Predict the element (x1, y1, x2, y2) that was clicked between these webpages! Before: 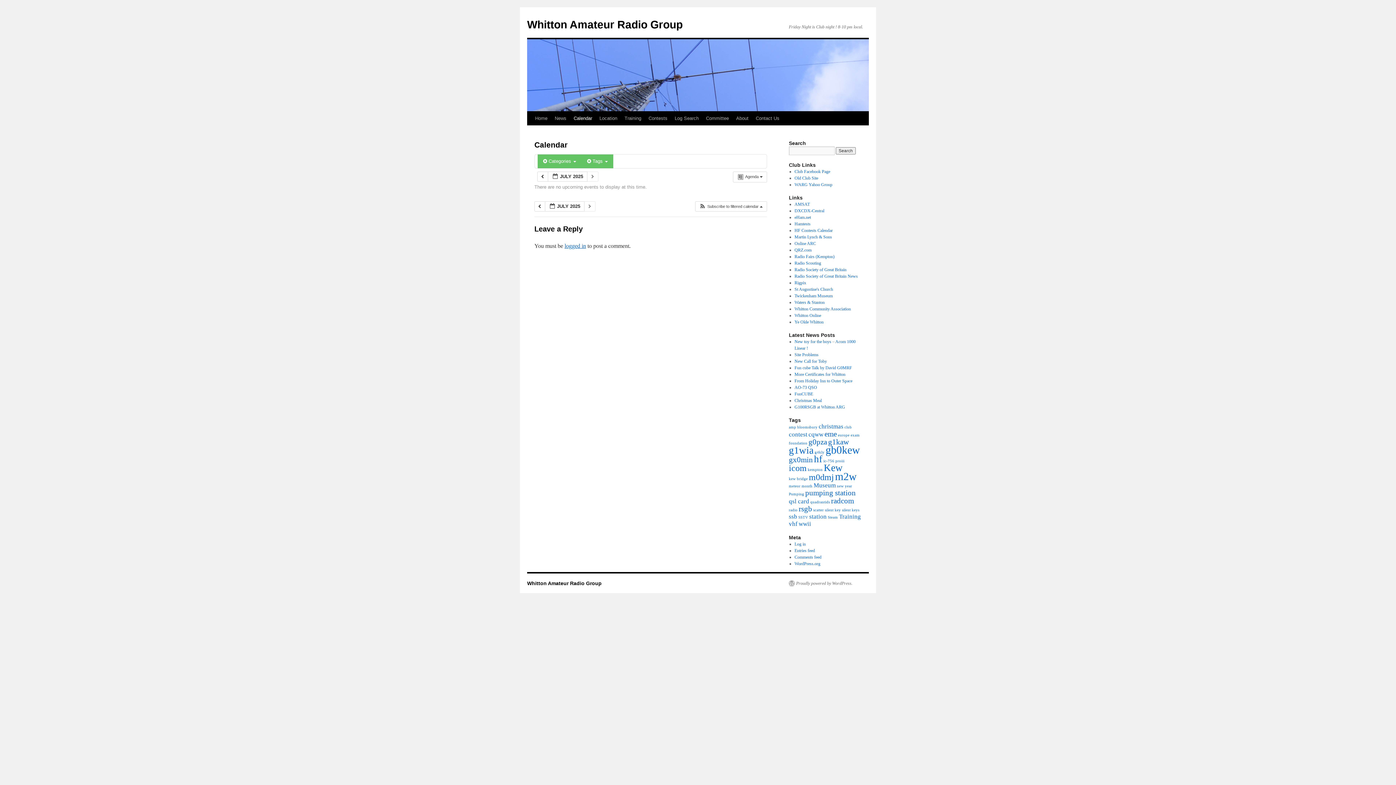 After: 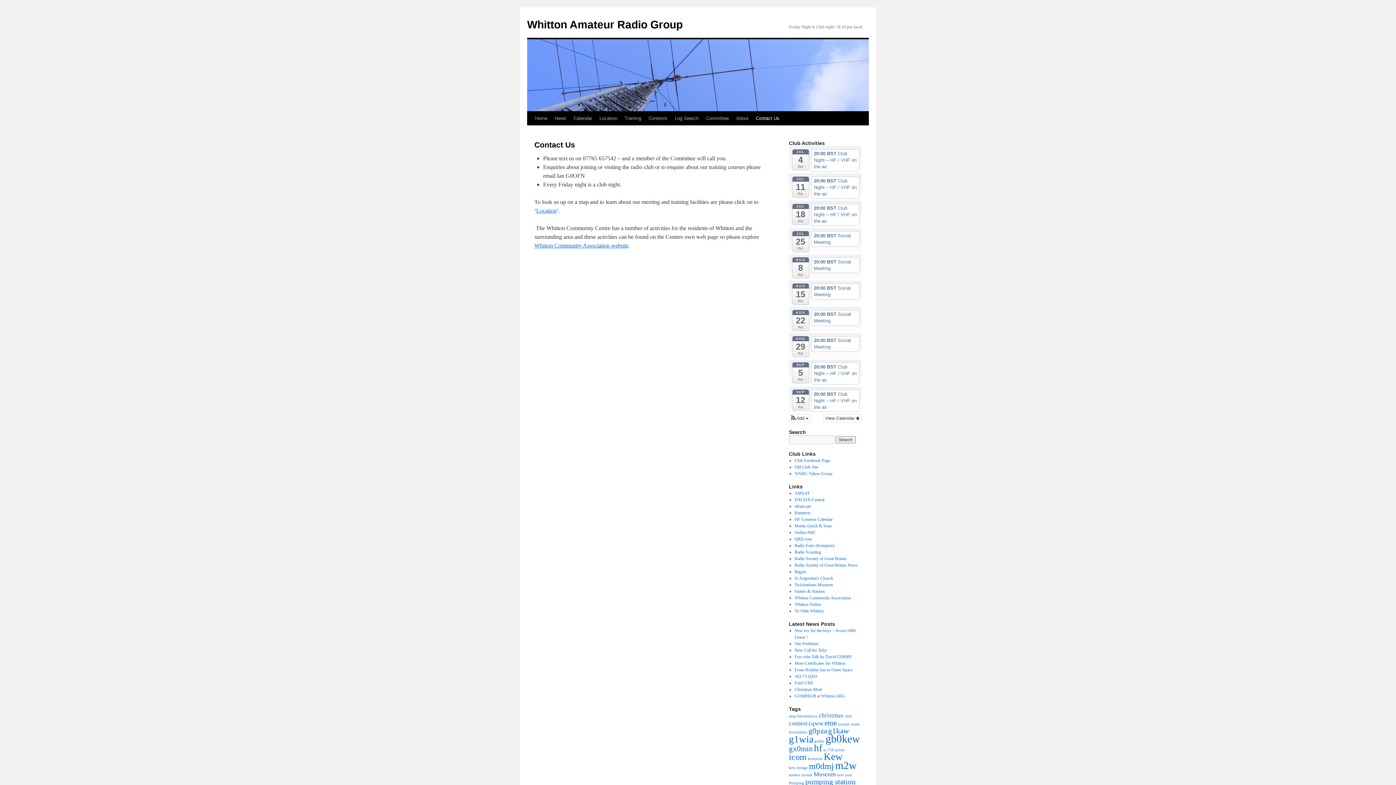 Action: bbox: (752, 111, 783, 125) label: Contact Us